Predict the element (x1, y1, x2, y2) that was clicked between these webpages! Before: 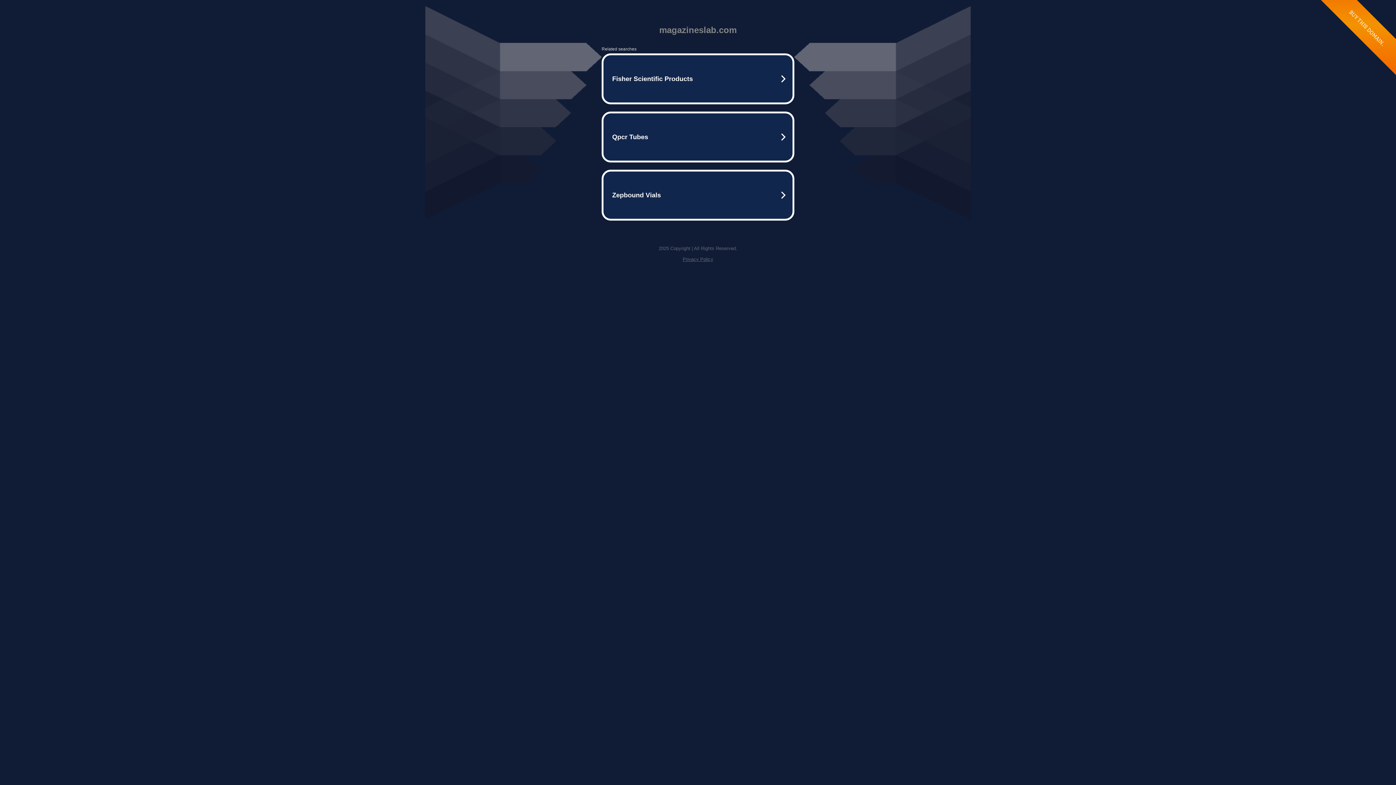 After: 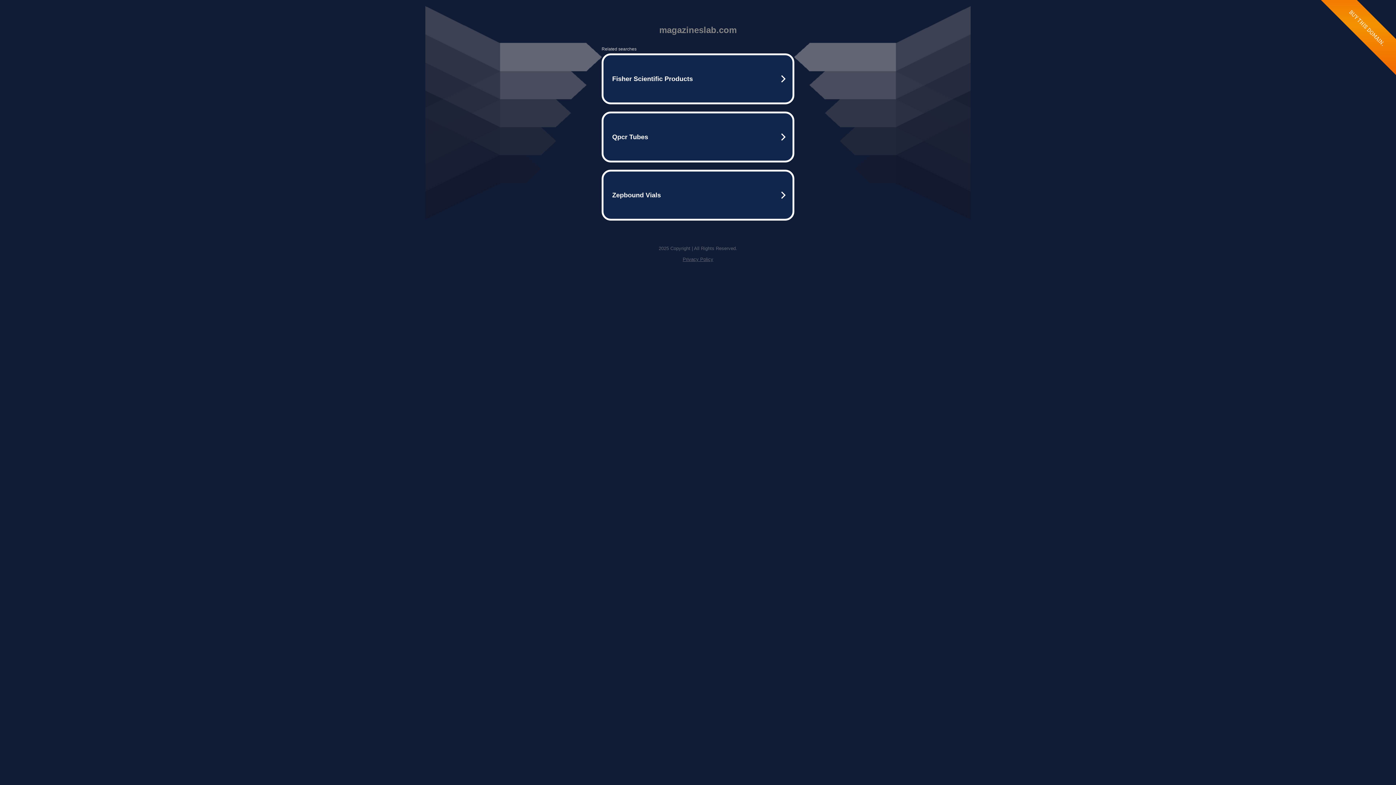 Action: bbox: (682, 256, 713, 262) label: Privacy Policy